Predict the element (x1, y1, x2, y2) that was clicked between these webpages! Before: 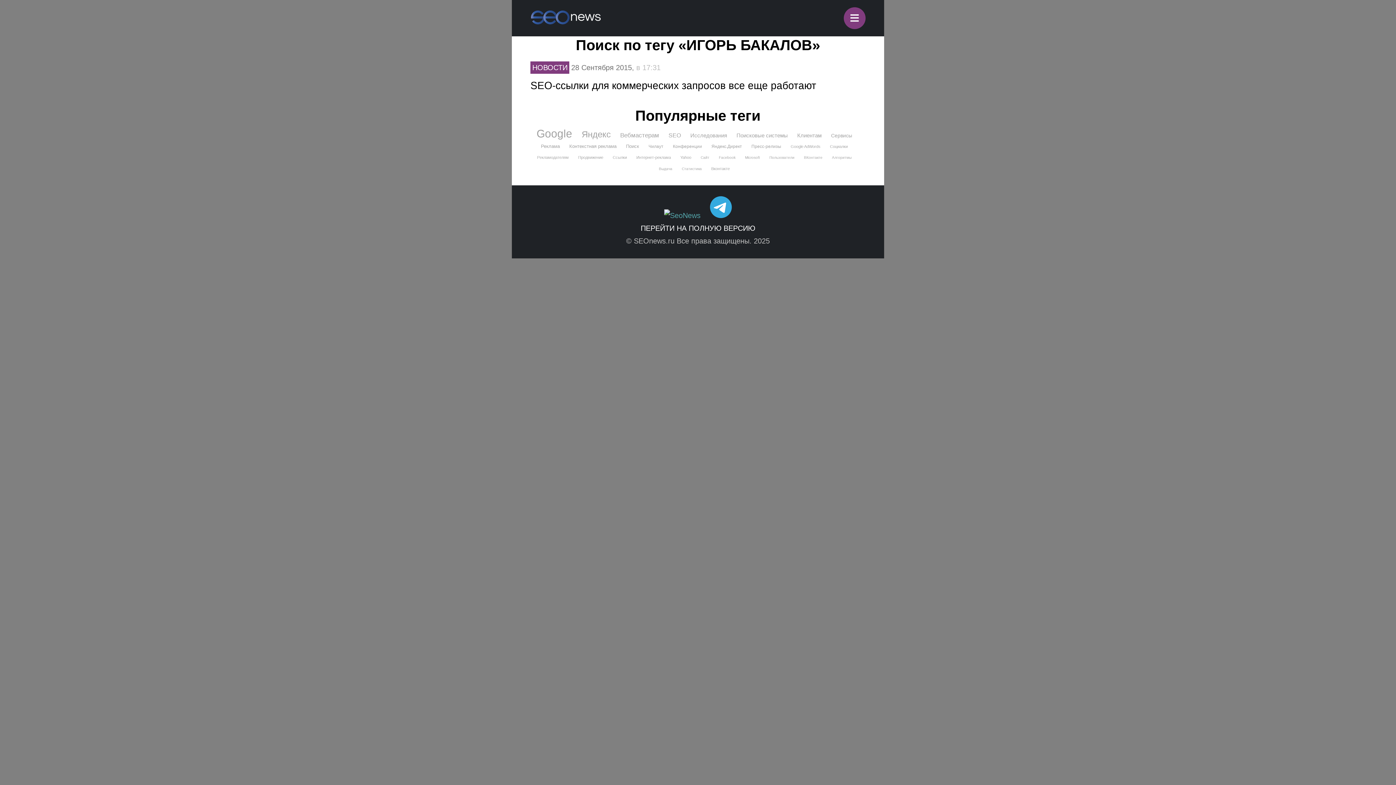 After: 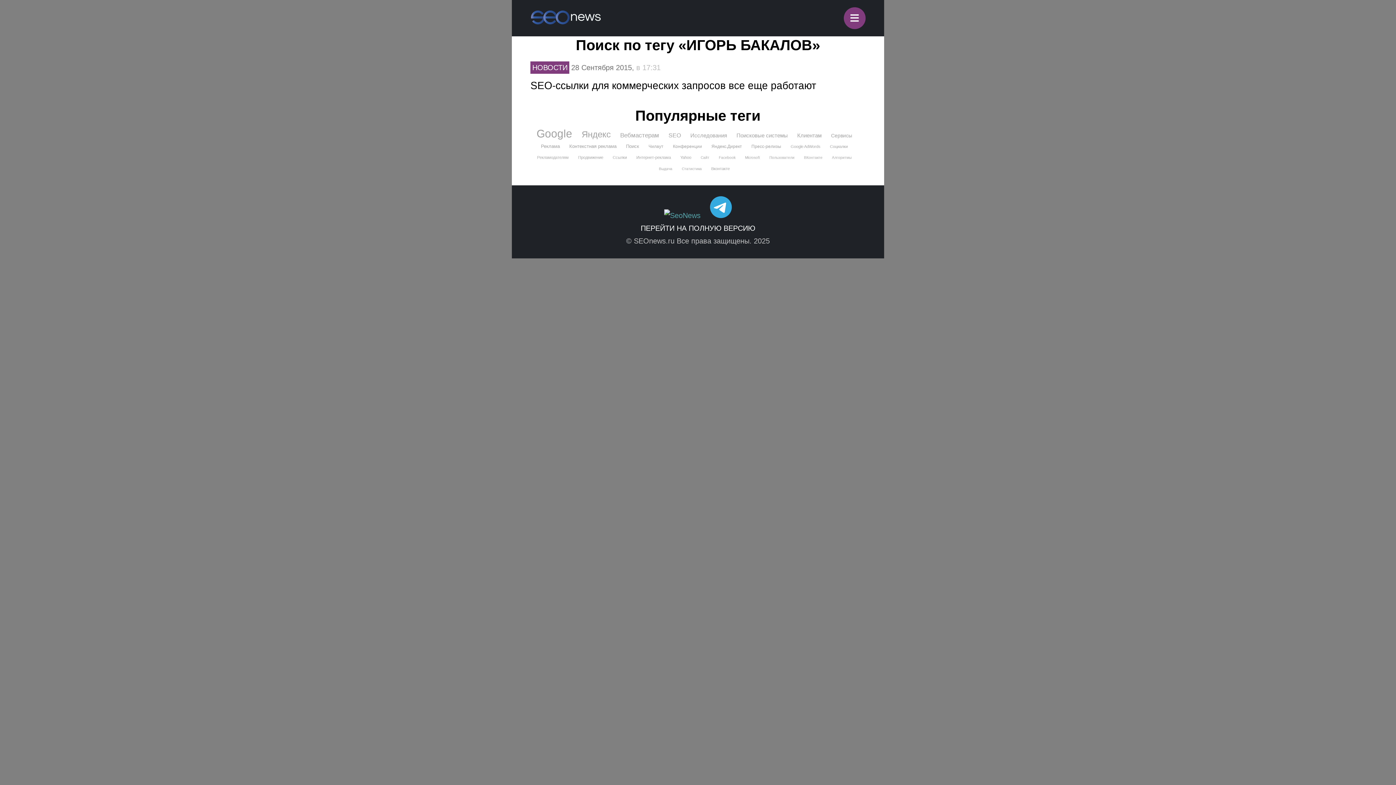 Action: bbox: (664, 211, 702, 219) label:  